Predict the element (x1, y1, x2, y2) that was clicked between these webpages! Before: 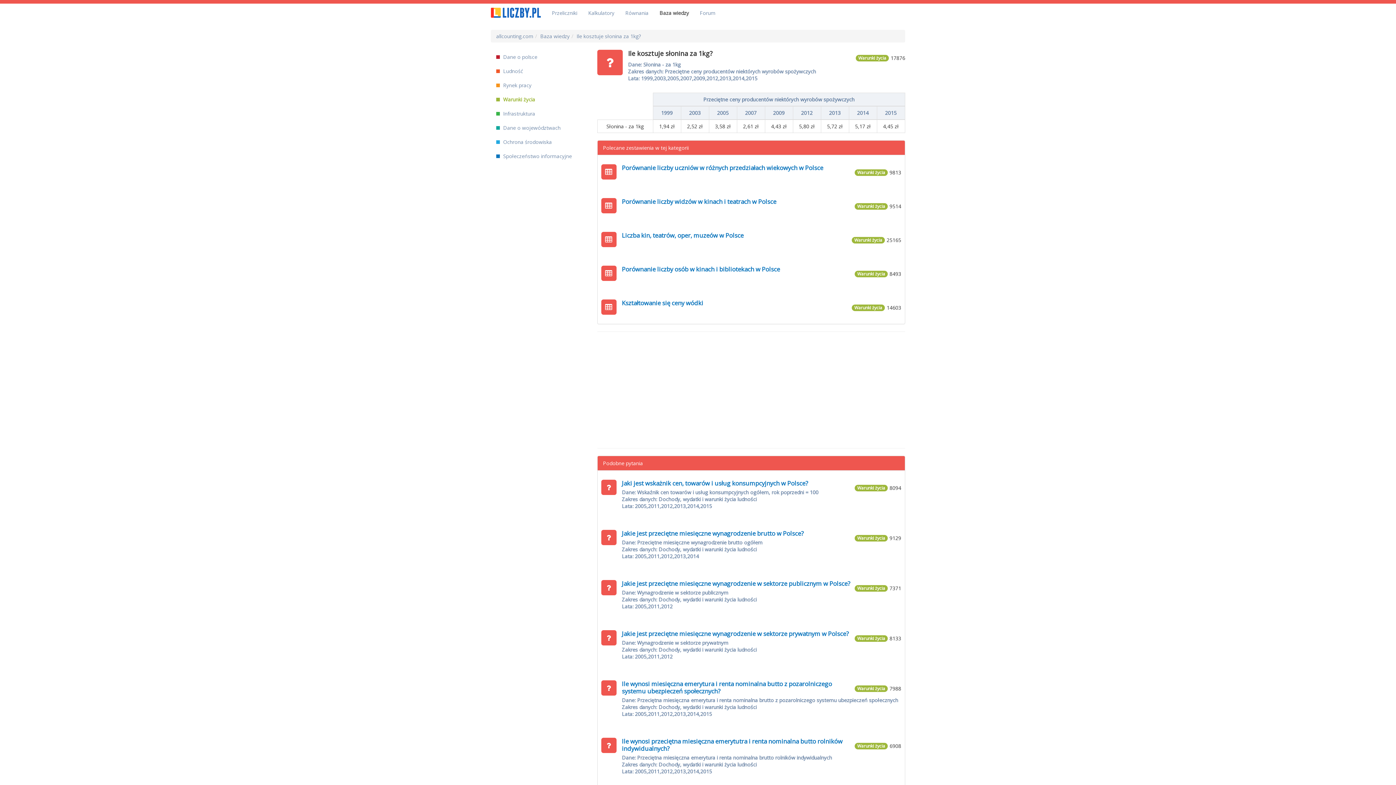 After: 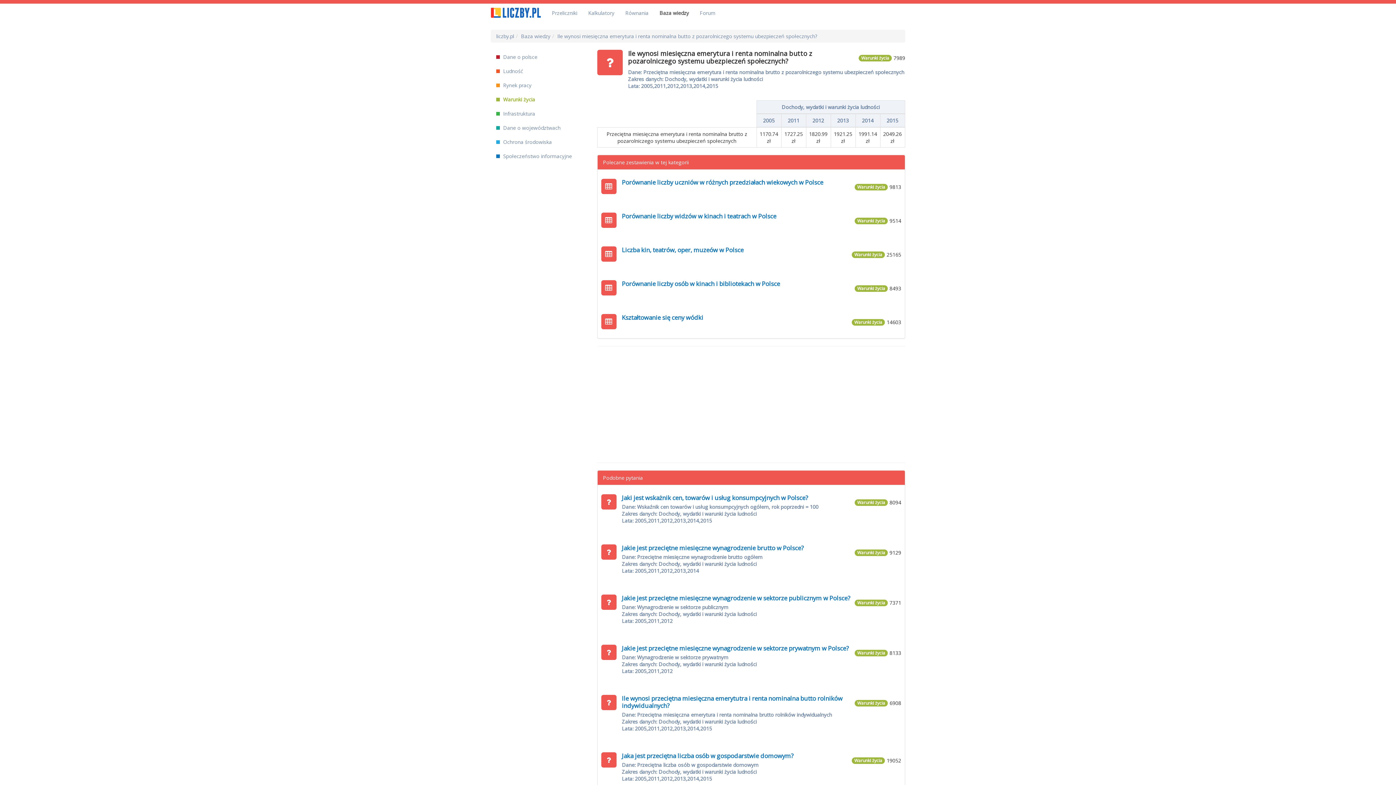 Action: label: Ile wynosi miesięczna emerytura i renta nominalna butto z pozarolniczego systemu ubezpieczeń społecznych? bbox: (622, 680, 901, 695)